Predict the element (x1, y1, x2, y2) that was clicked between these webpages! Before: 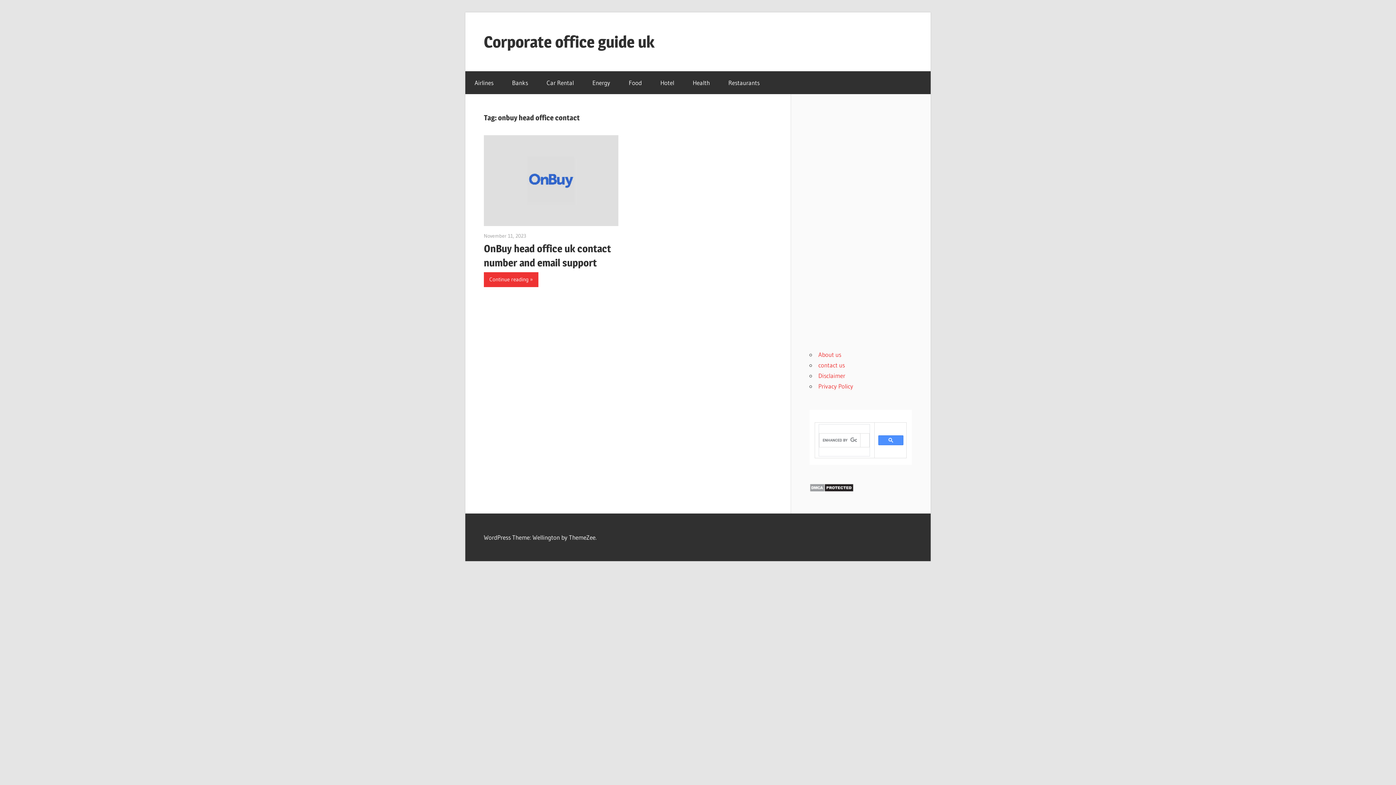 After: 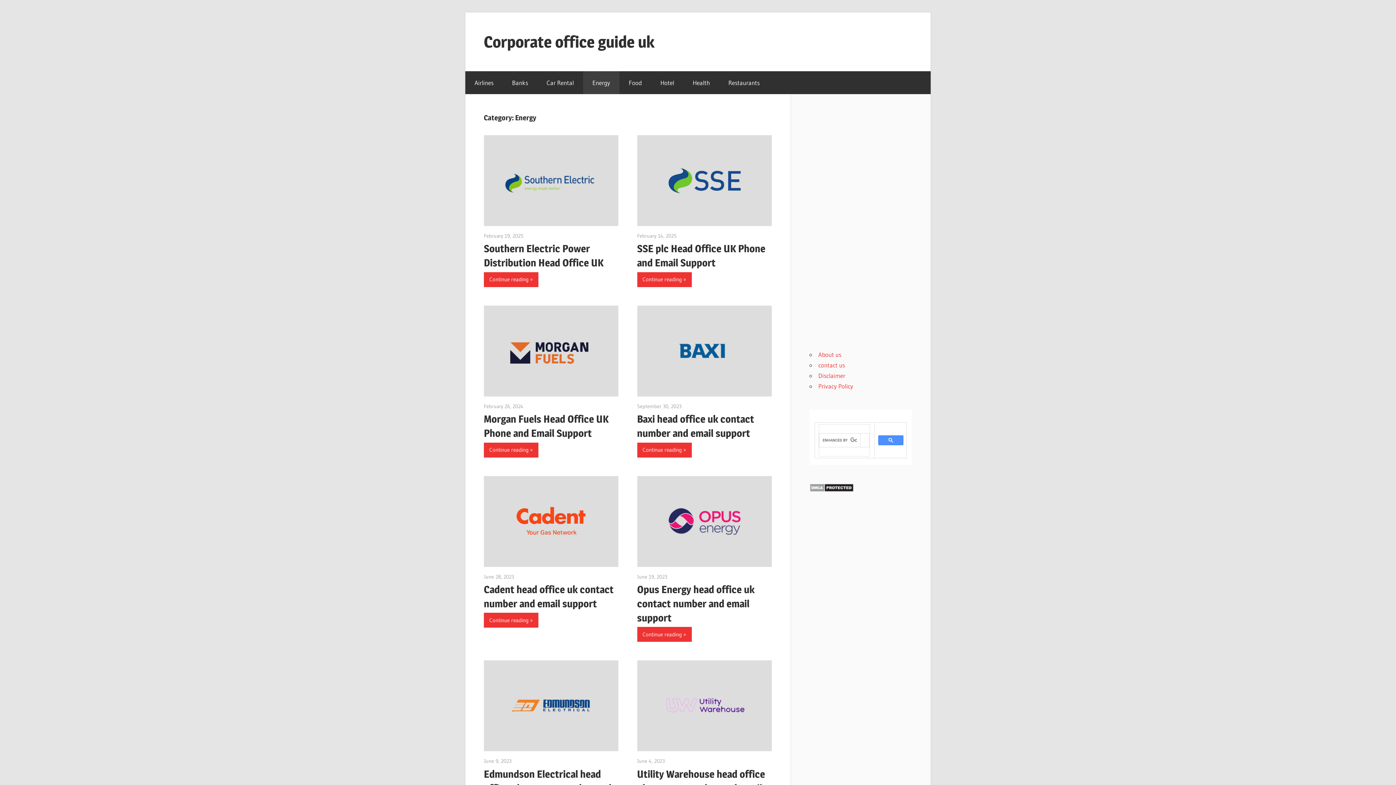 Action: label: Energy bbox: (583, 71, 619, 94)